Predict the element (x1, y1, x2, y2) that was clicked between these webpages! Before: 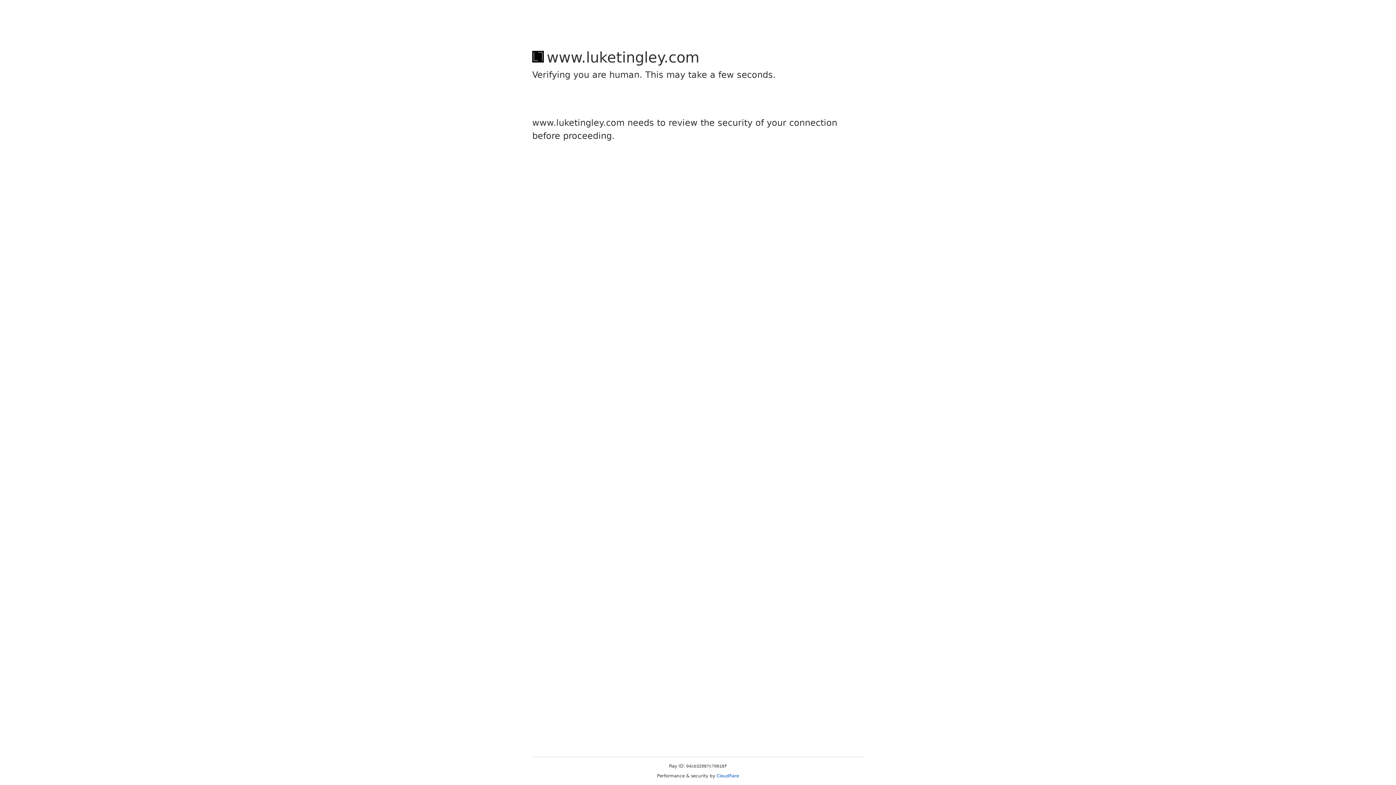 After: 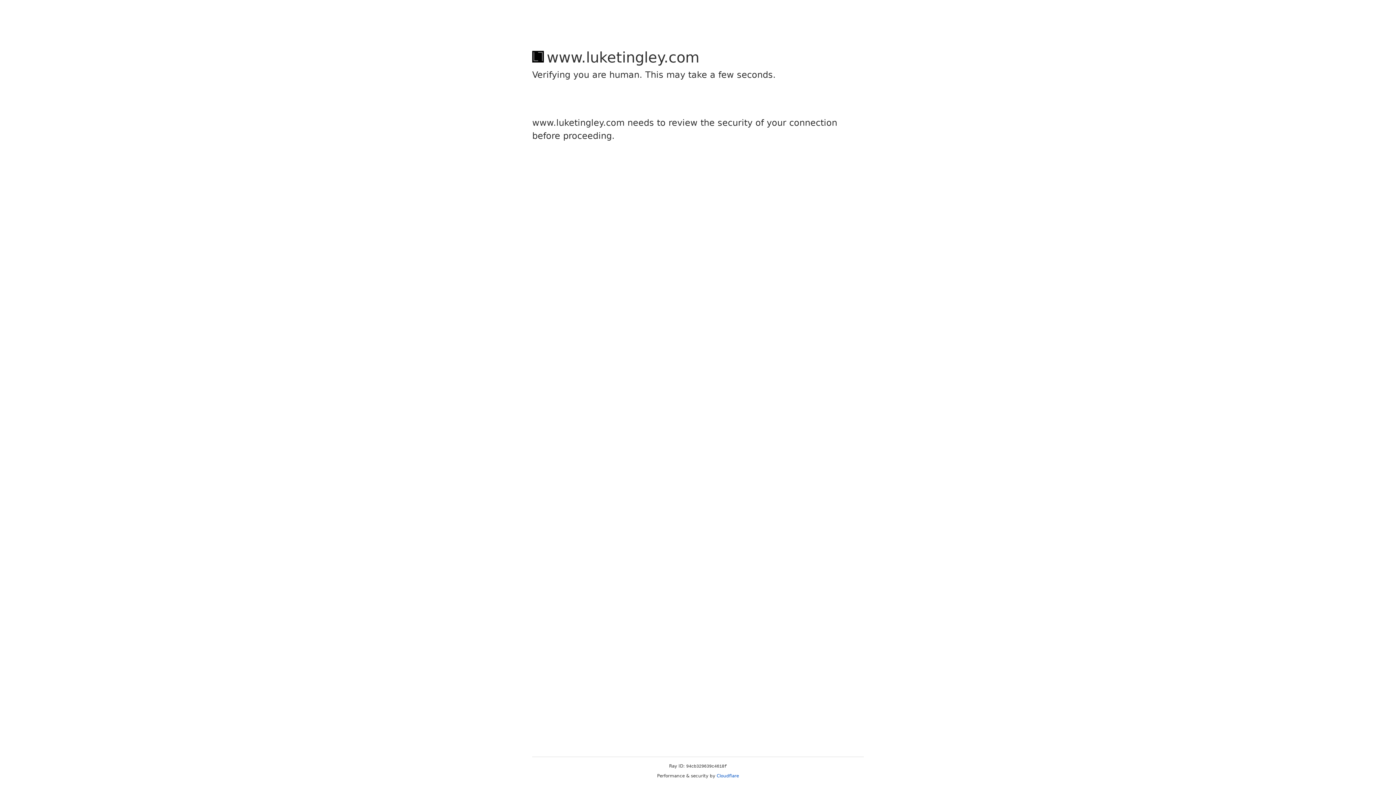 Action: label: Cloudflare bbox: (716, 773, 739, 778)